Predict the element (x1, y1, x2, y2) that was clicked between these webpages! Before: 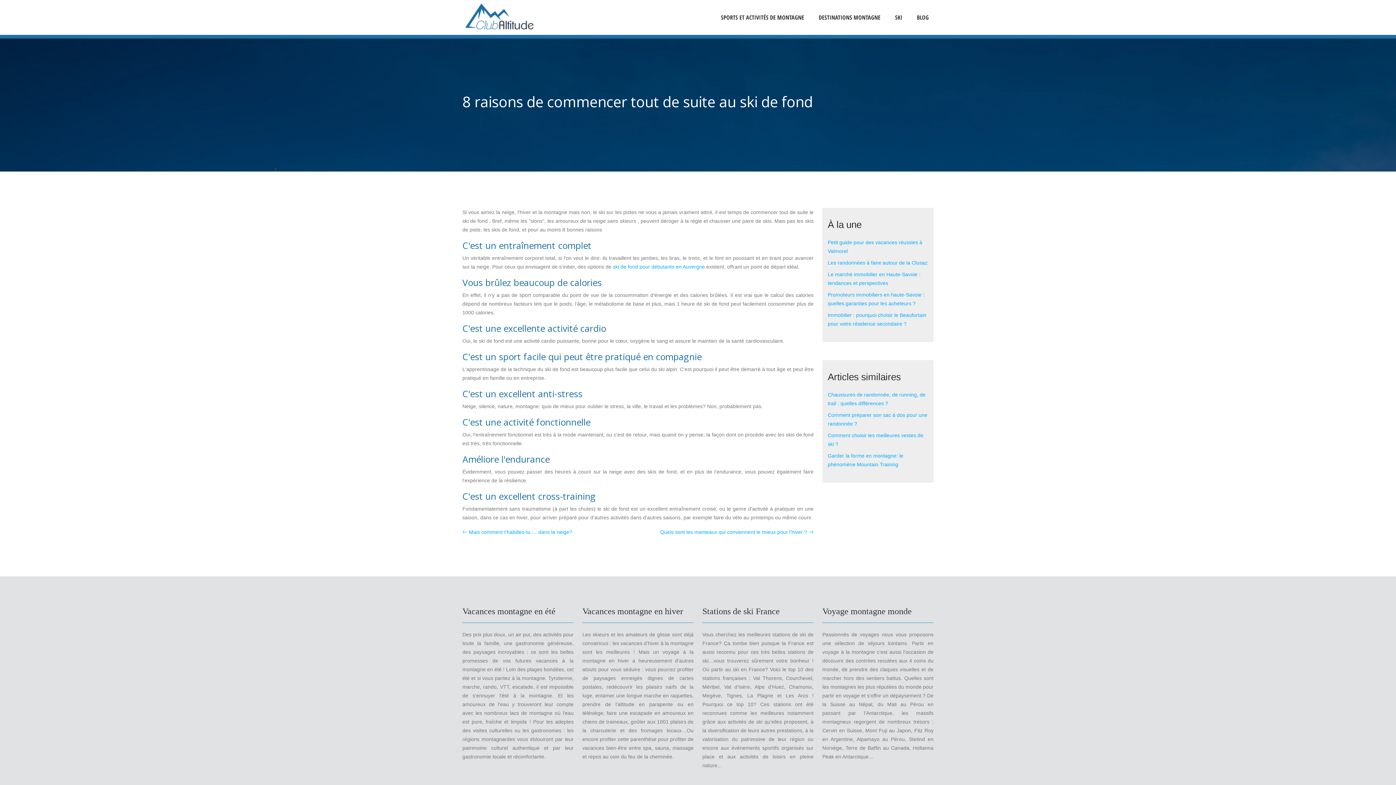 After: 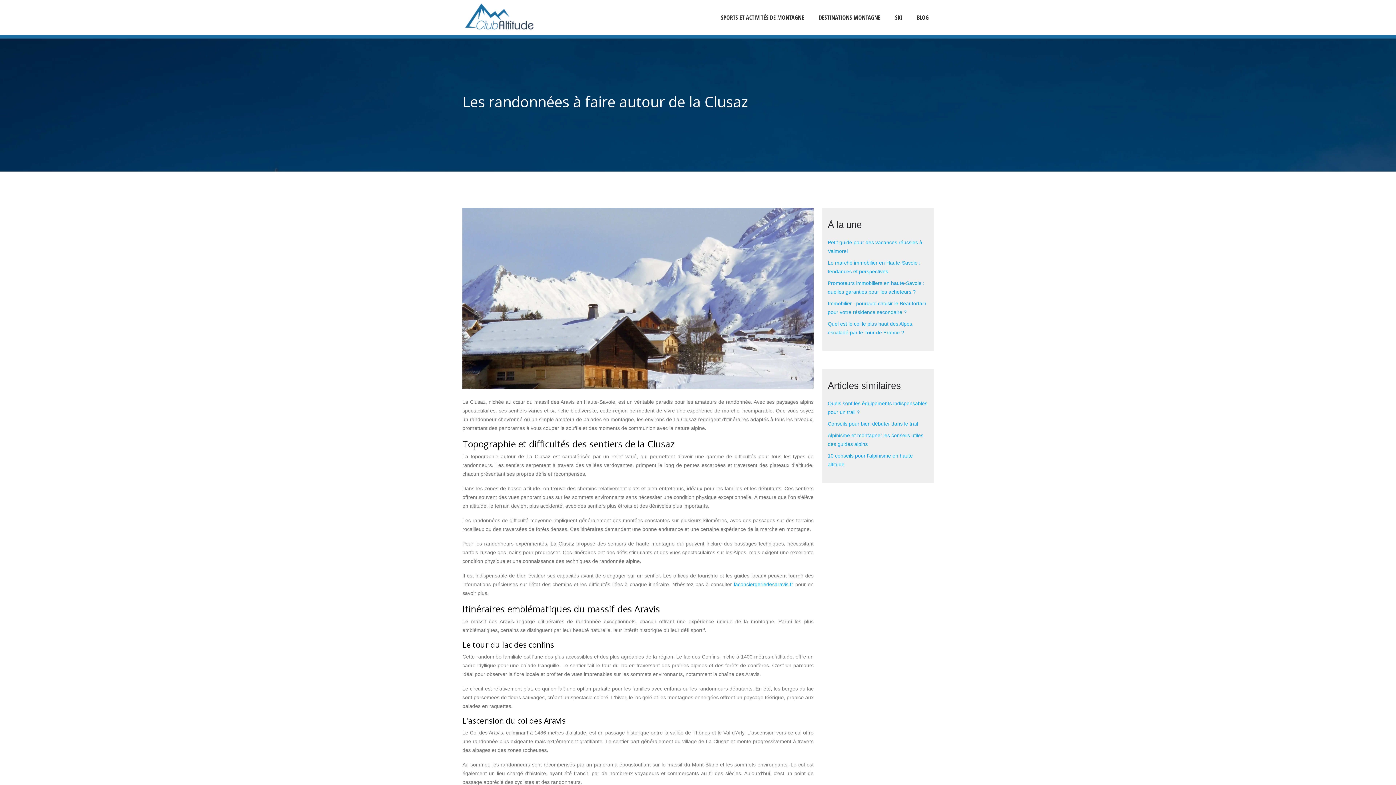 Action: bbox: (828, 260, 927, 265) label: Les randonnées à faire autour de la Clusaz